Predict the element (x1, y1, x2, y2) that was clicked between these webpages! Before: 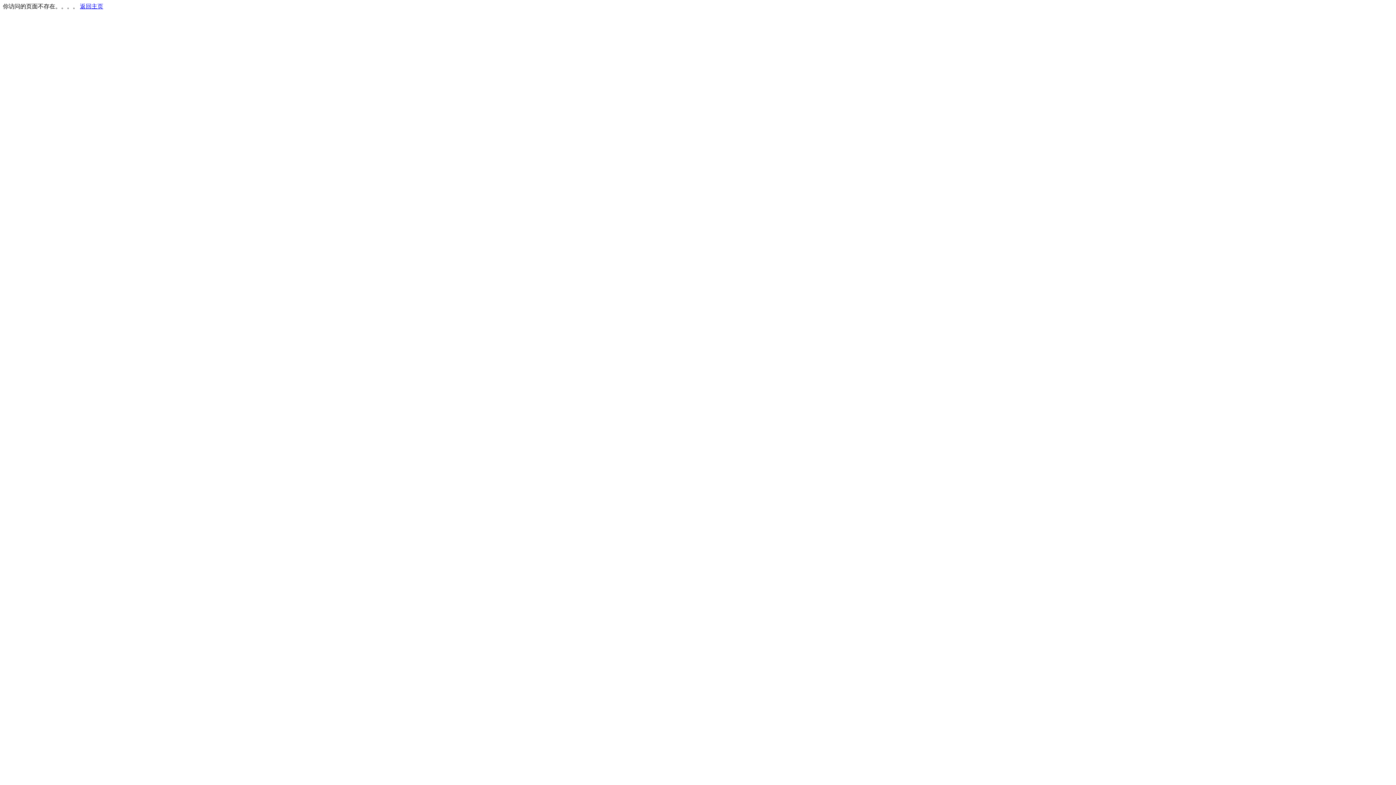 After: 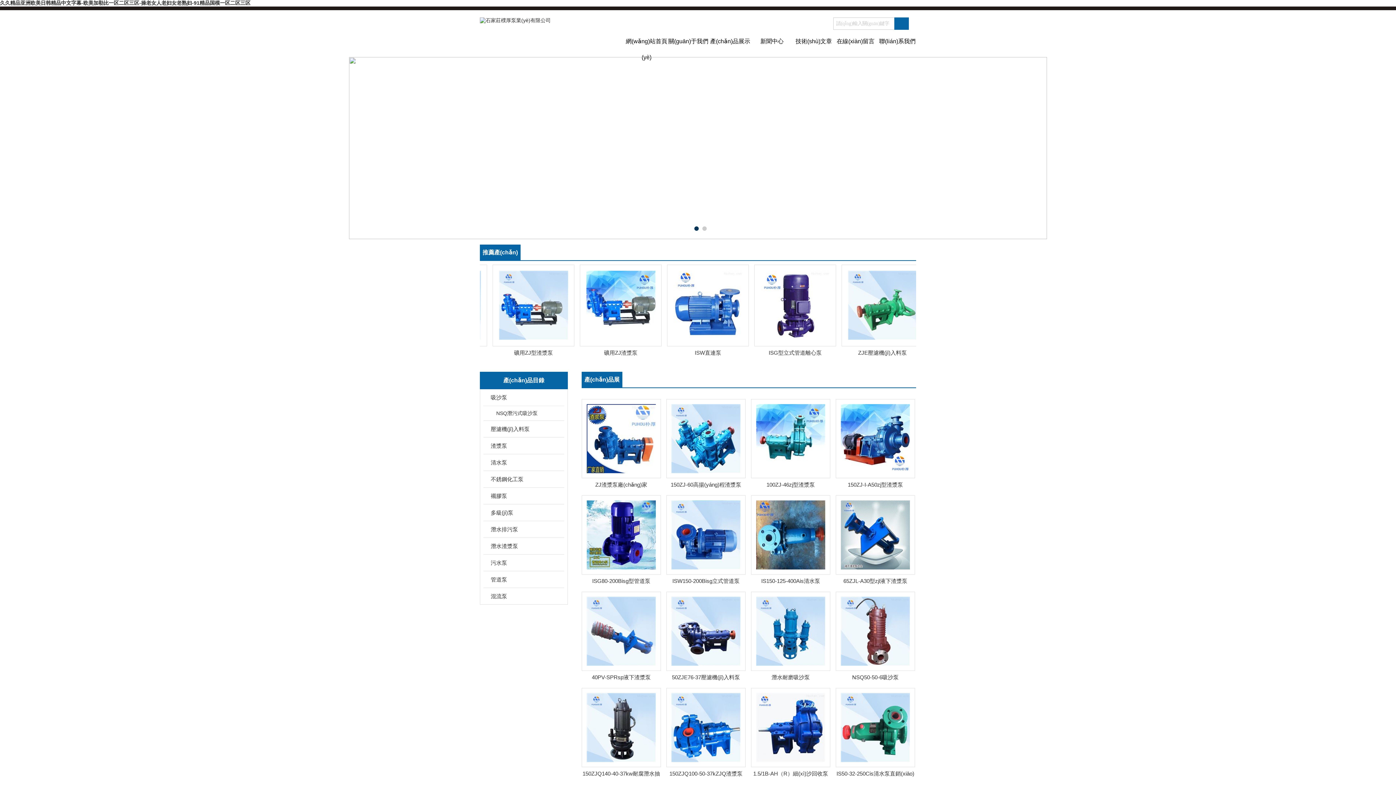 Action: label: 返回主页 bbox: (80, 3, 103, 9)